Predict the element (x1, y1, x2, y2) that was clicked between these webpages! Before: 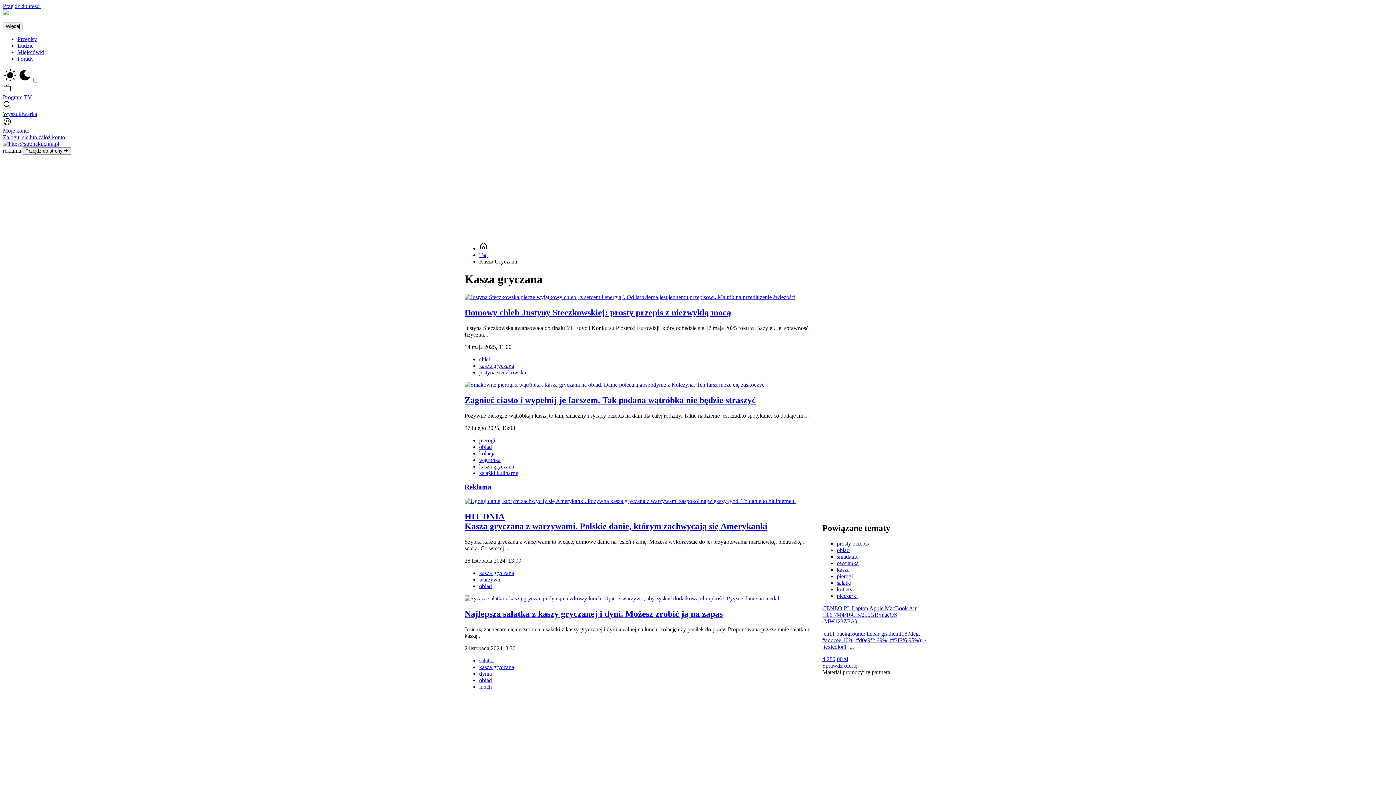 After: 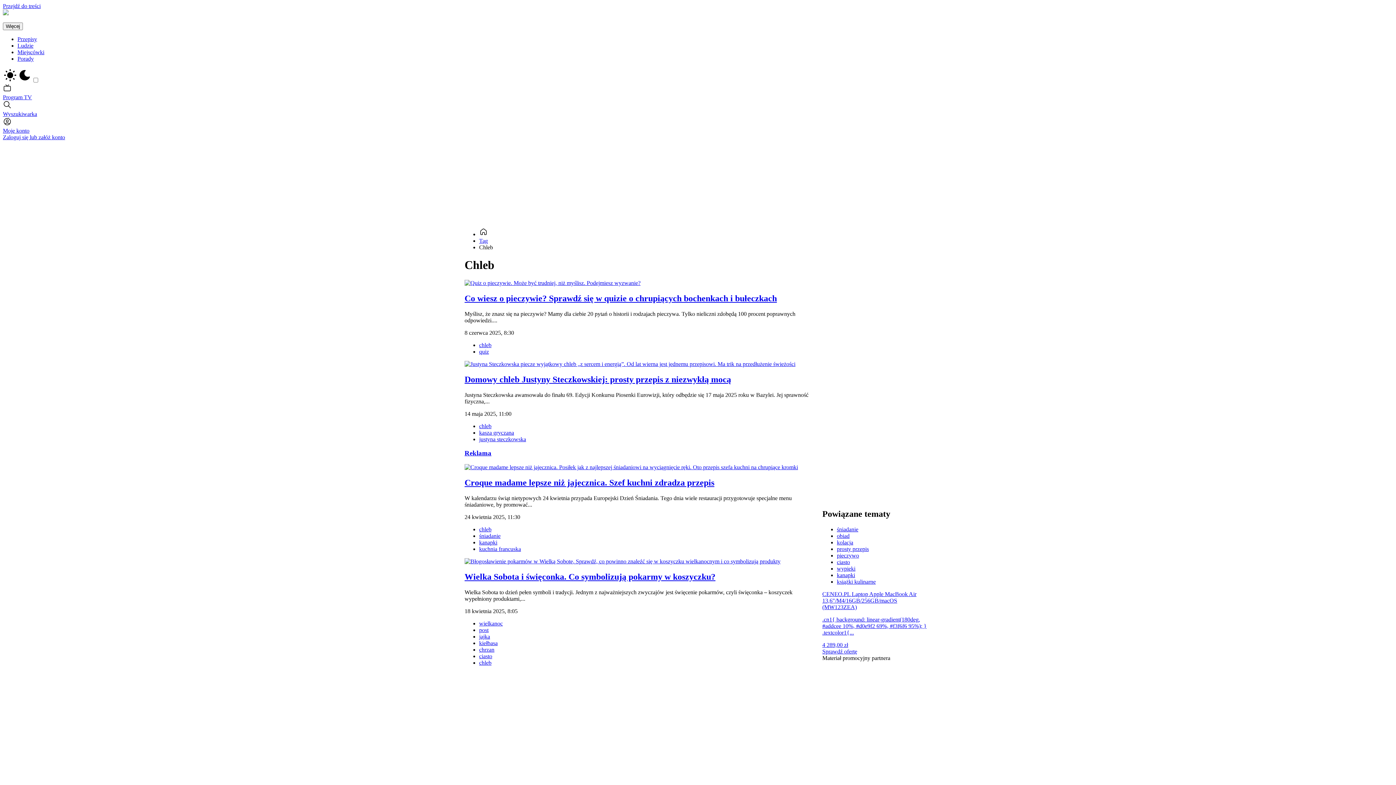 Action: label: chleb bbox: (479, 356, 491, 362)